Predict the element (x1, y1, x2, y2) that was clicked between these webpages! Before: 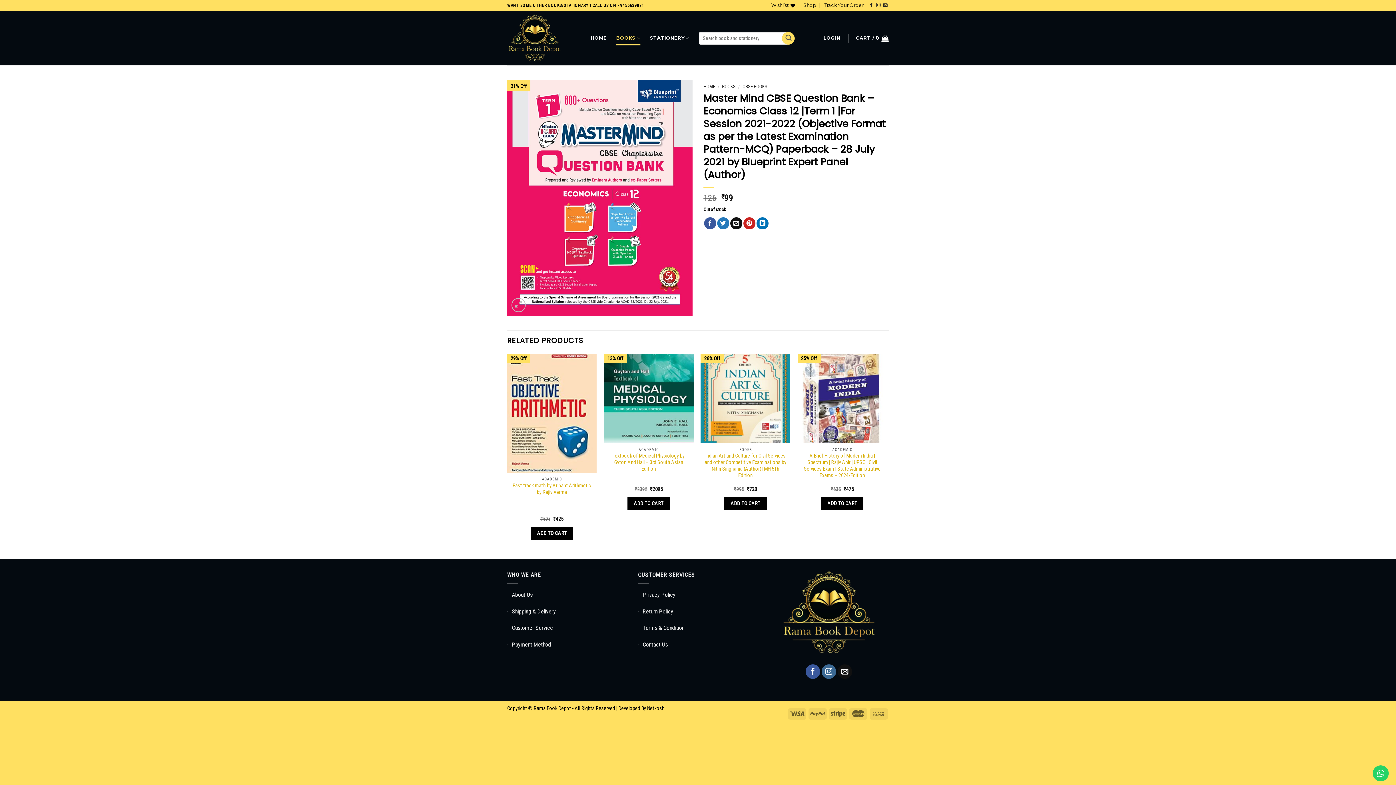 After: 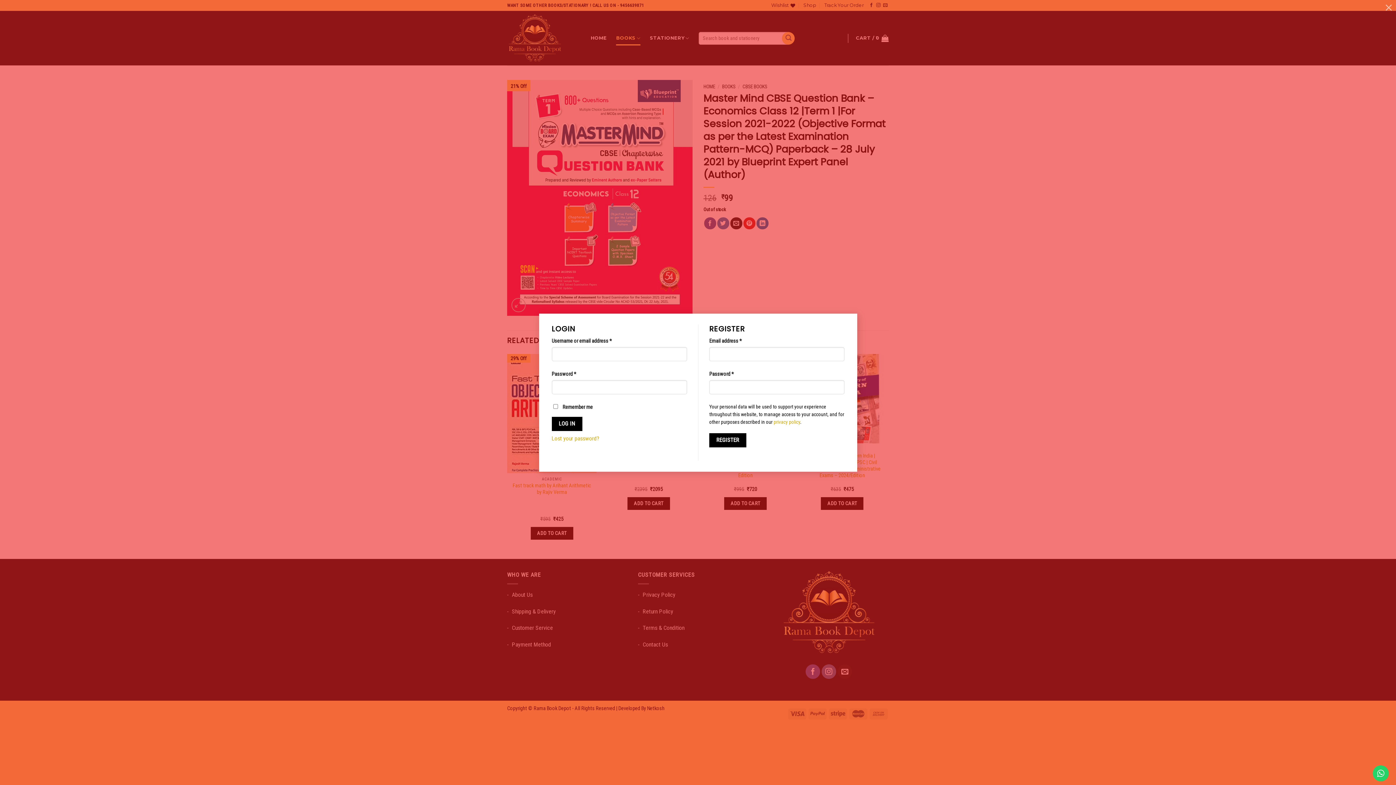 Action: label: LOGIN bbox: (823, 30, 840, 45)